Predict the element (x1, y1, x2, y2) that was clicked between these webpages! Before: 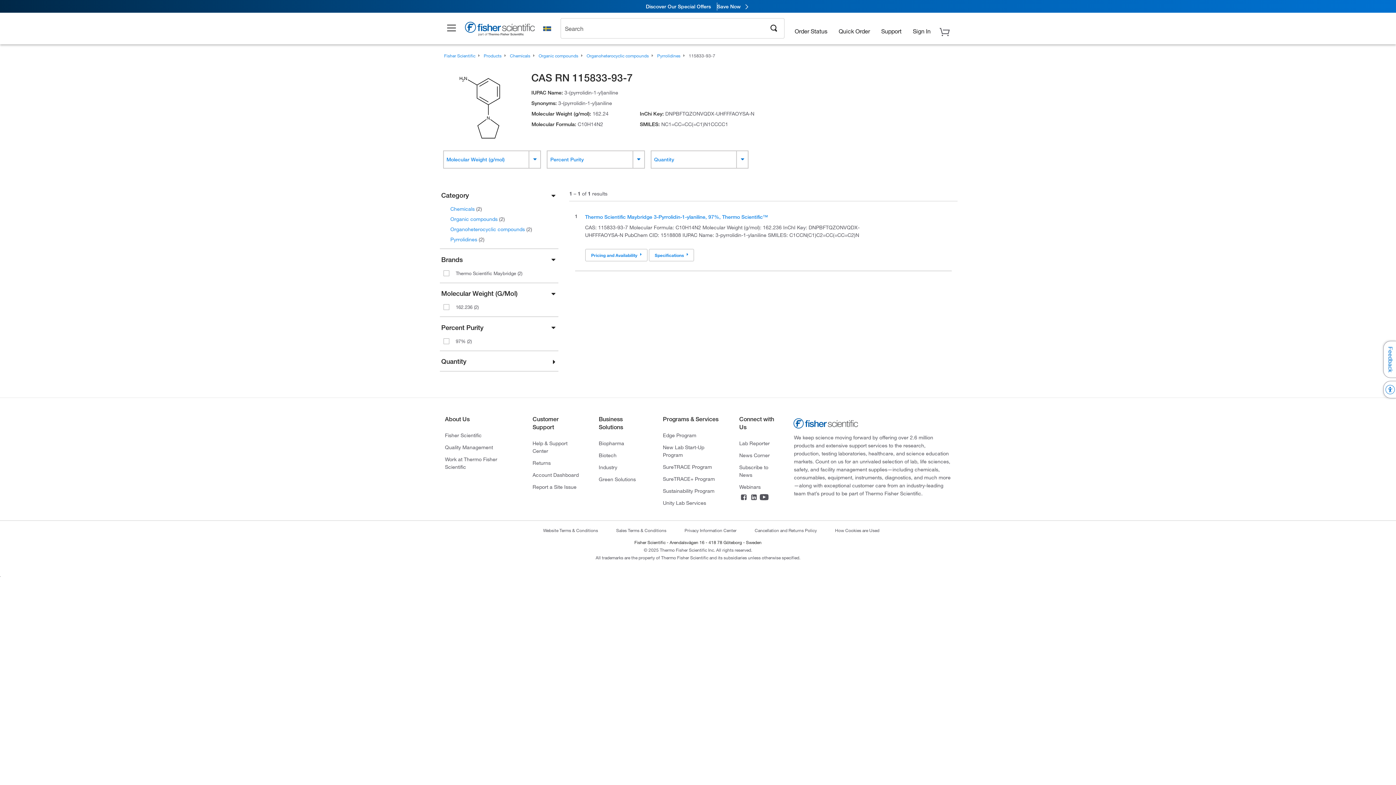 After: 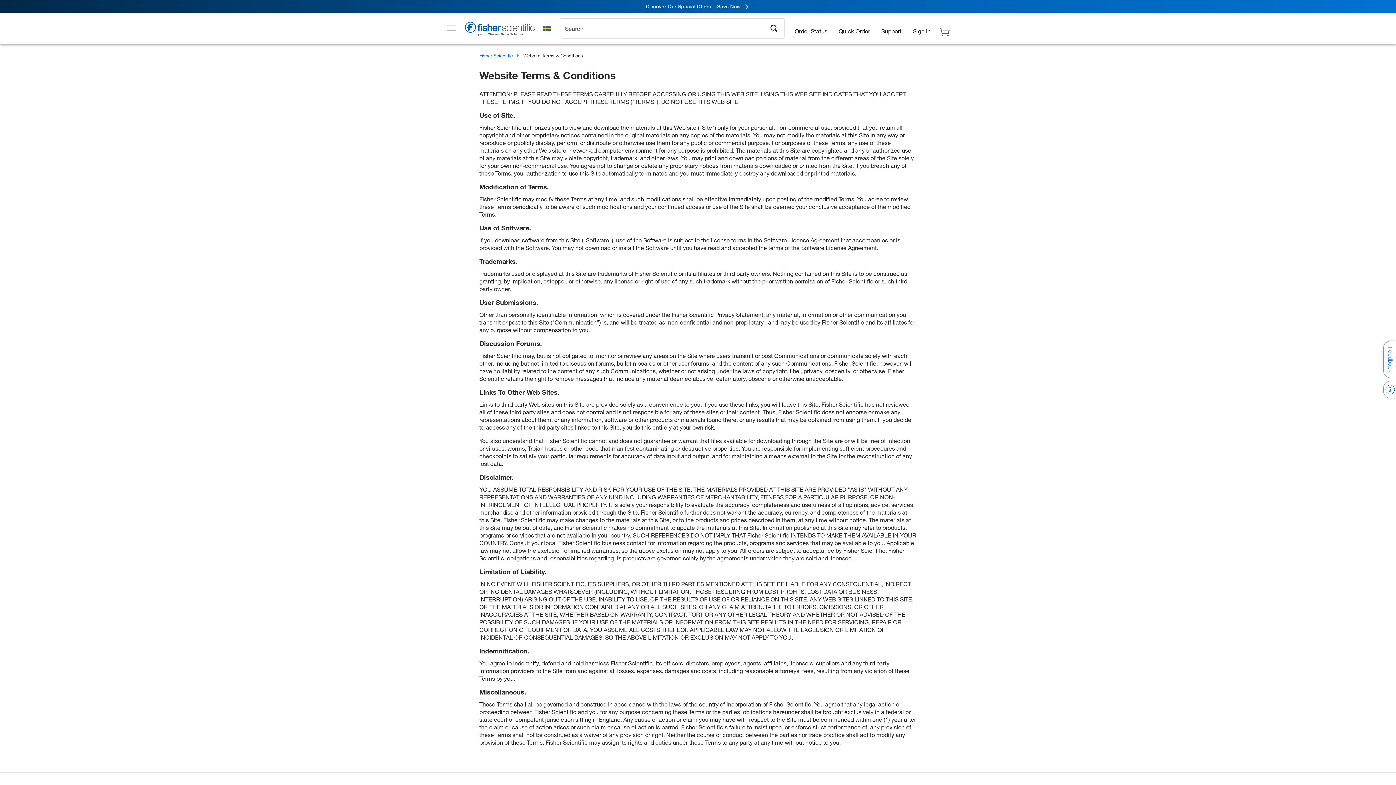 Action: bbox: (541, 527, 600, 533) label: Website Terms & Conditions